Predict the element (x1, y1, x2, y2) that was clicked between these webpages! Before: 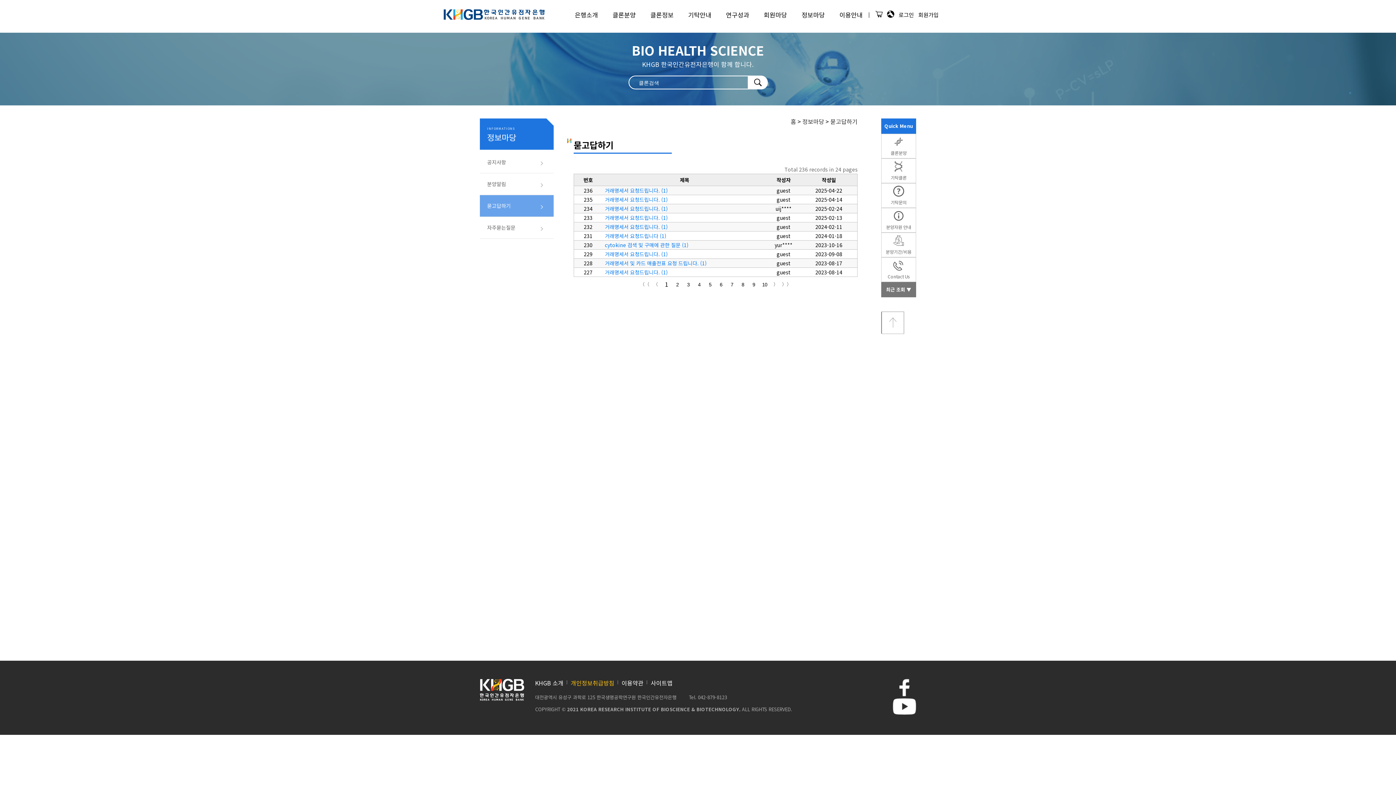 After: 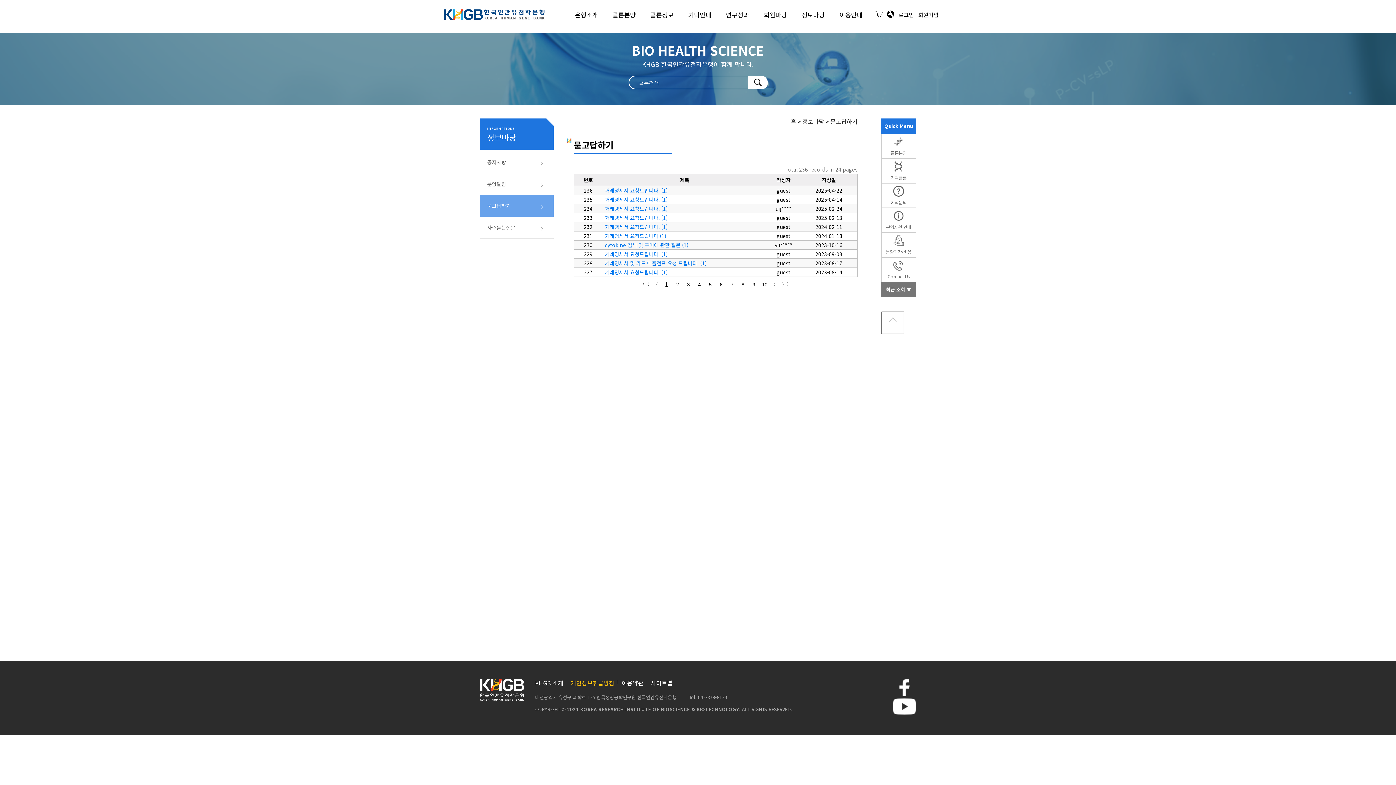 Action: bbox: (893, 708, 916, 717)